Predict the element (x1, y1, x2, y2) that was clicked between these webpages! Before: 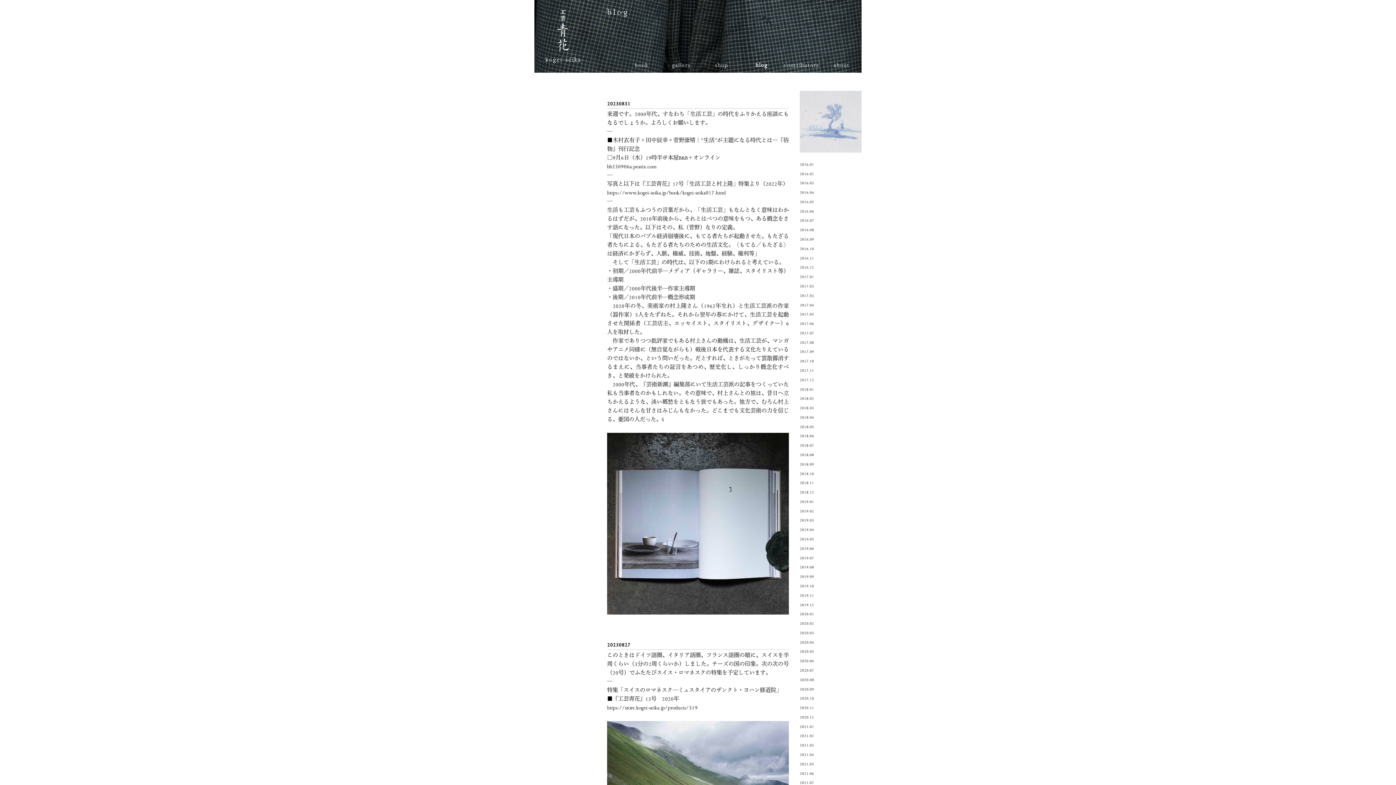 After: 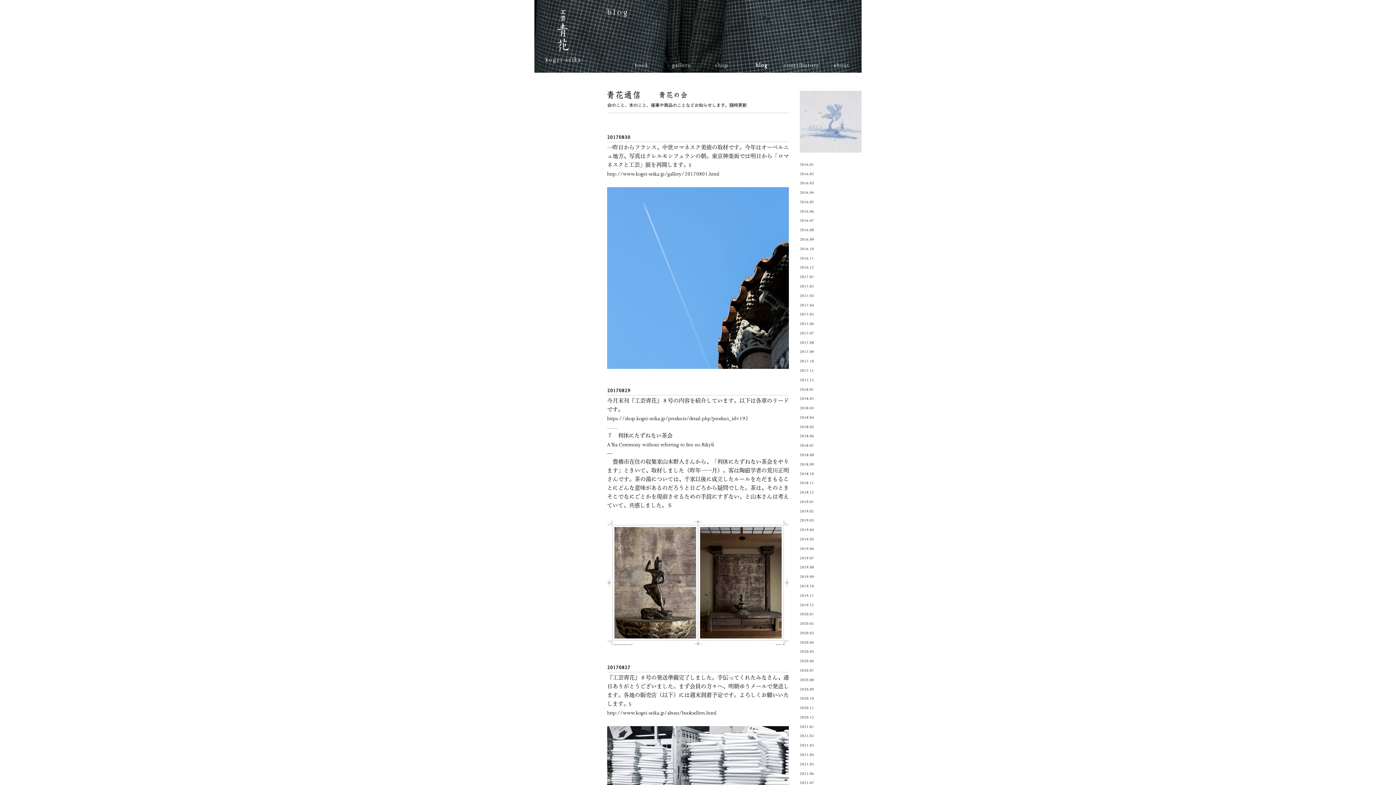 Action: label: 2017.08 bbox: (800, 340, 814, 344)